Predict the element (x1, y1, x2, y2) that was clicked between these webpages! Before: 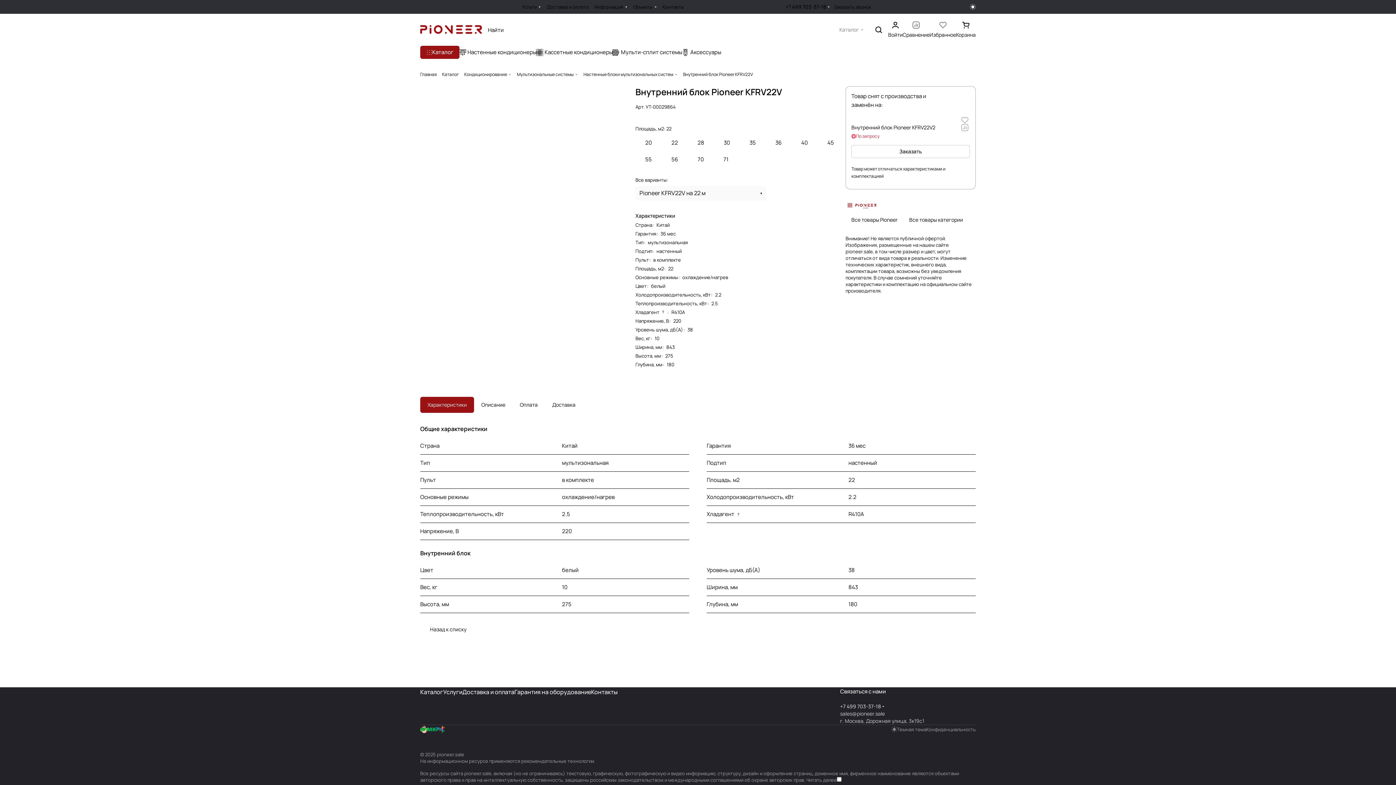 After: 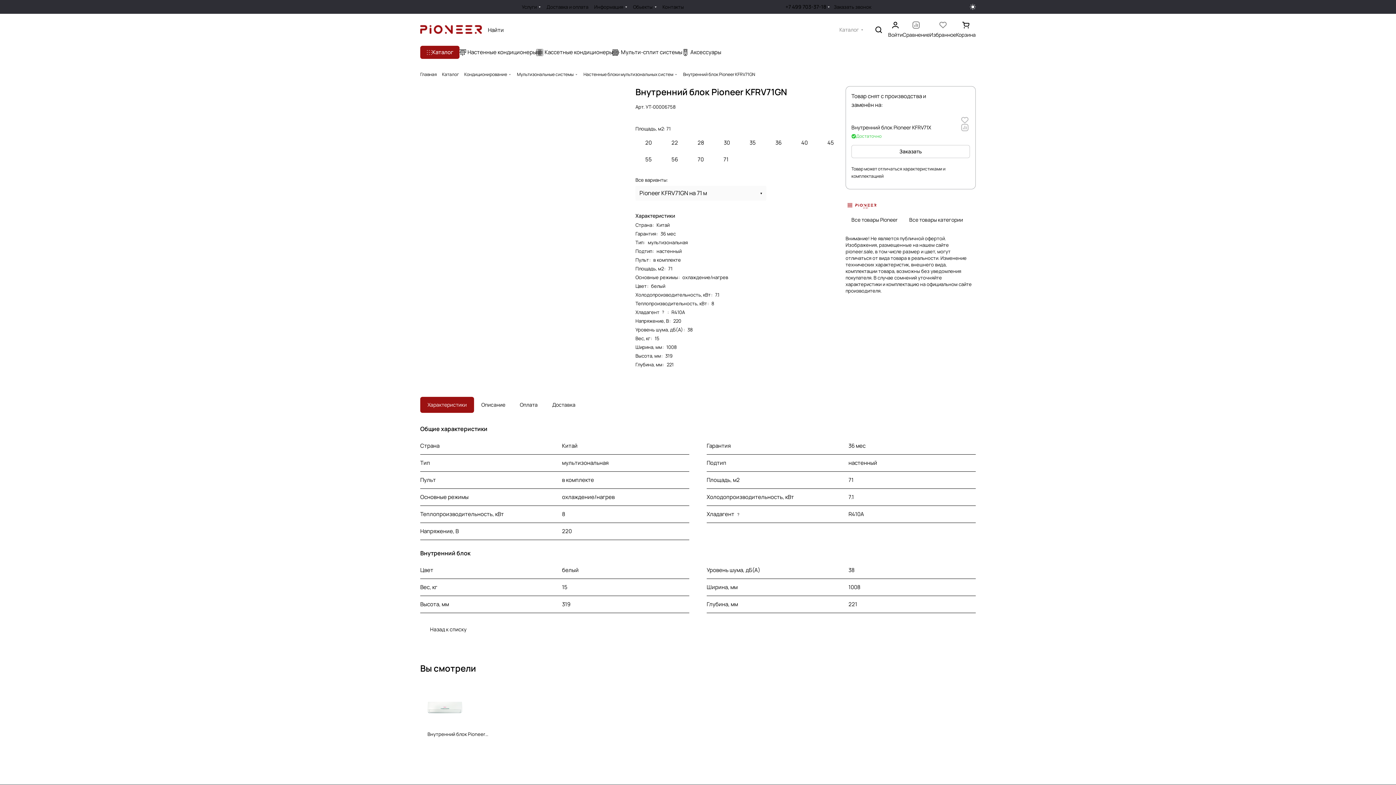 Action: label: 71 bbox: (713, 151, 738, 168)